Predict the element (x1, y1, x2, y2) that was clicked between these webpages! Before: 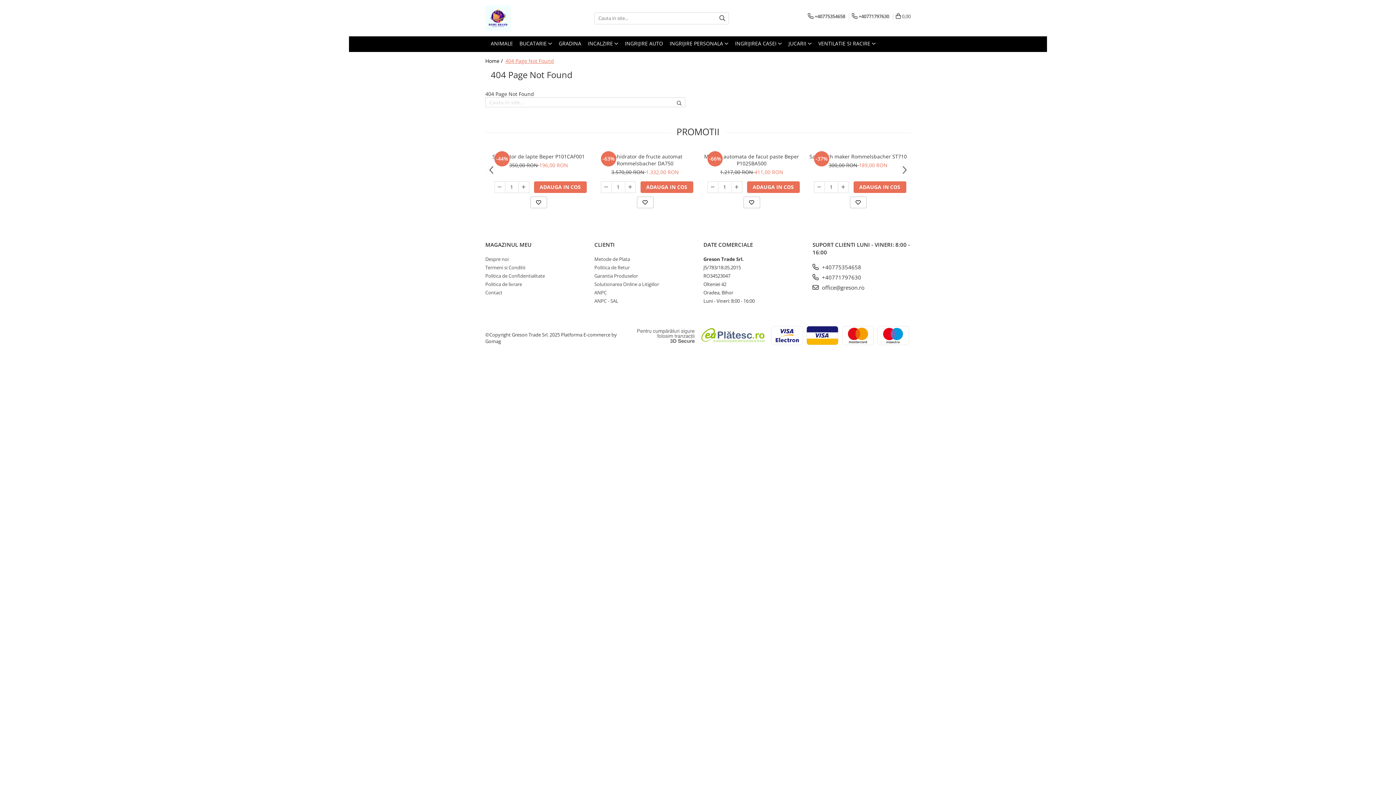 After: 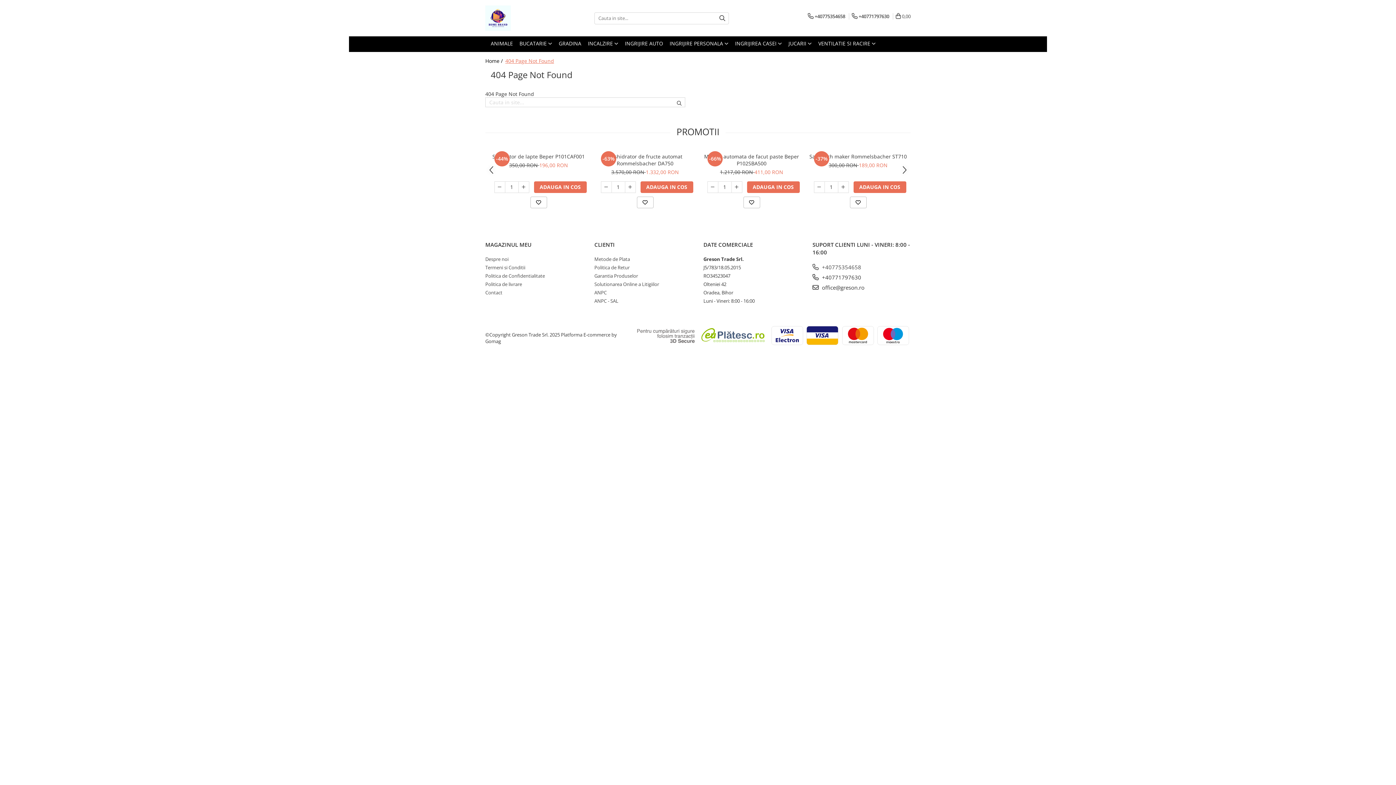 Action: label:  +40775354658 bbox: (812, 263, 910, 271)